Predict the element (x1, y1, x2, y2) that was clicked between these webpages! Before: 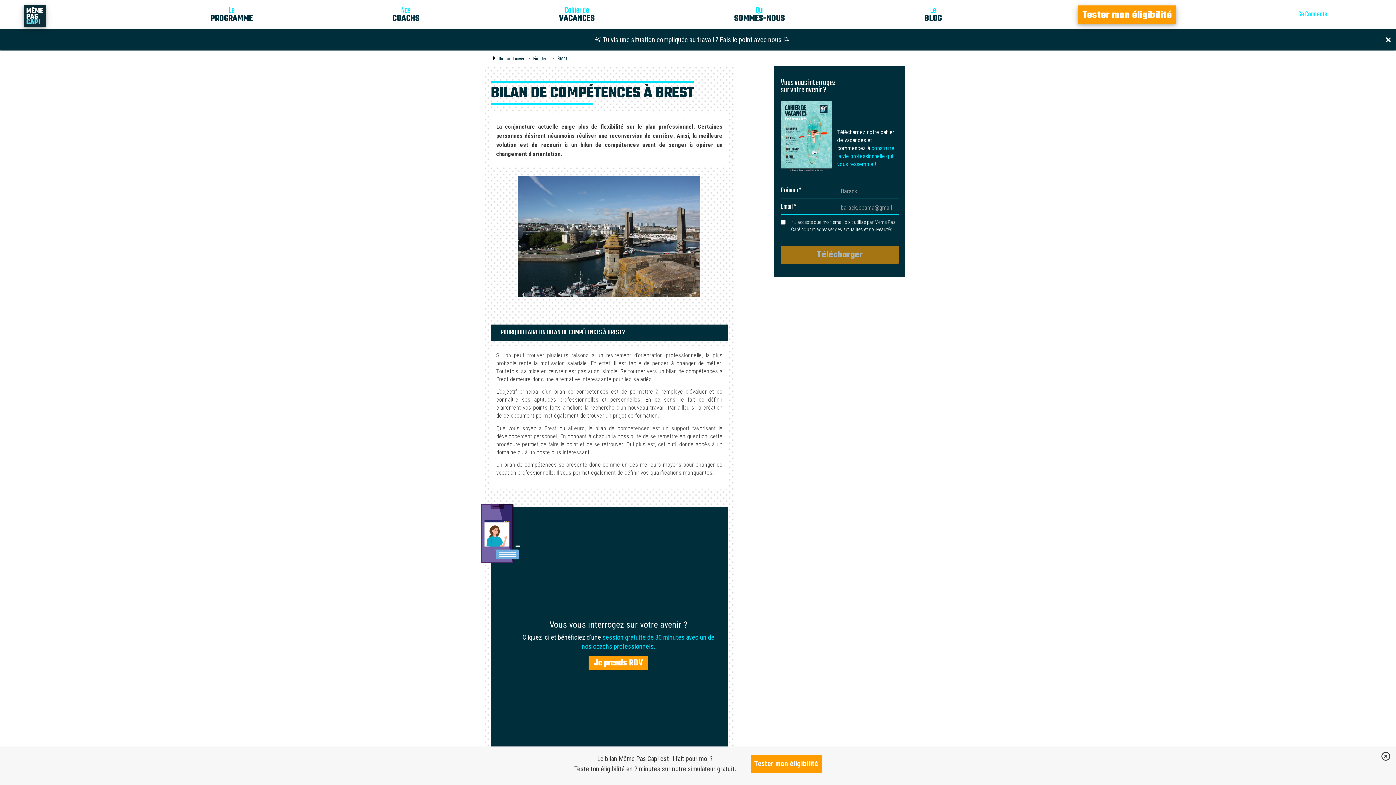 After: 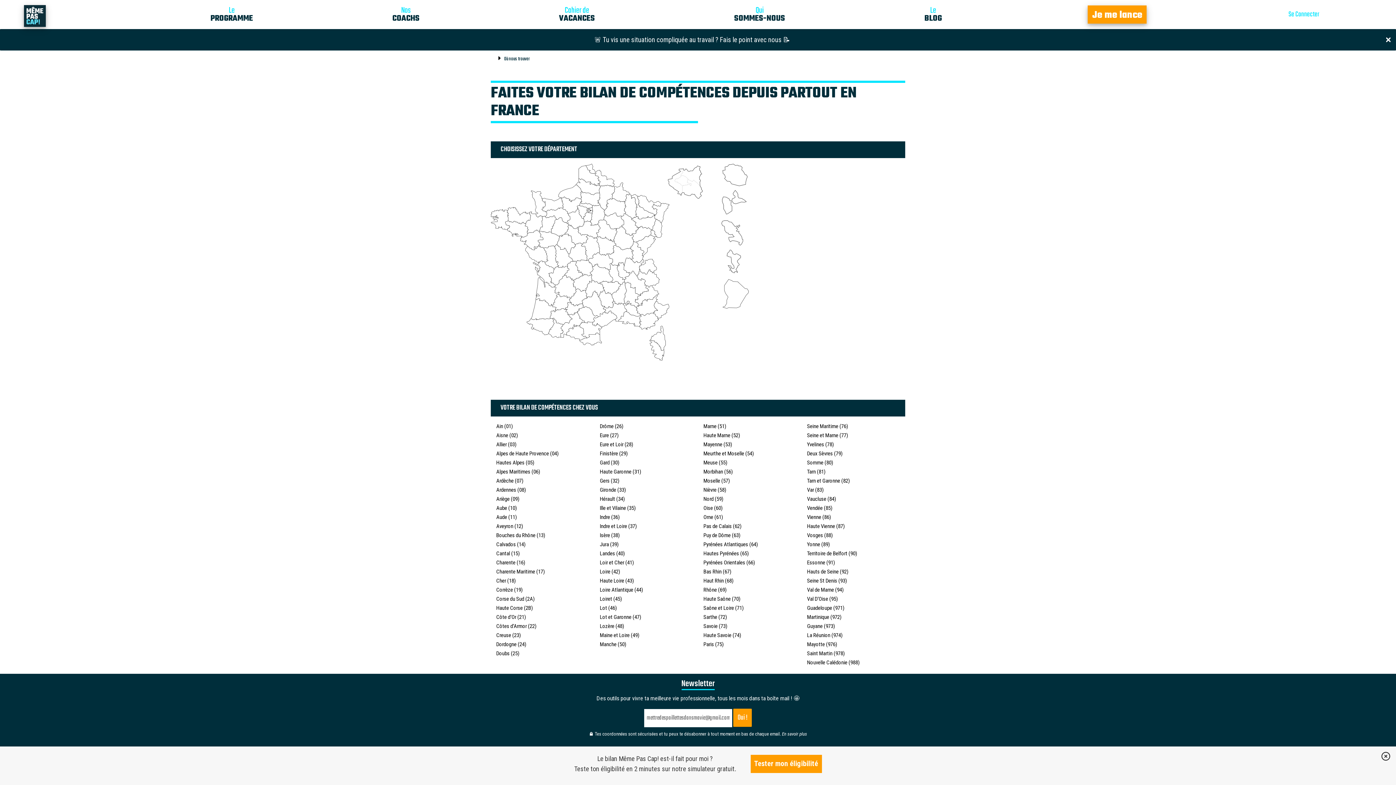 Action: bbox: (498, 55, 524, 62) label: Où nous trouver